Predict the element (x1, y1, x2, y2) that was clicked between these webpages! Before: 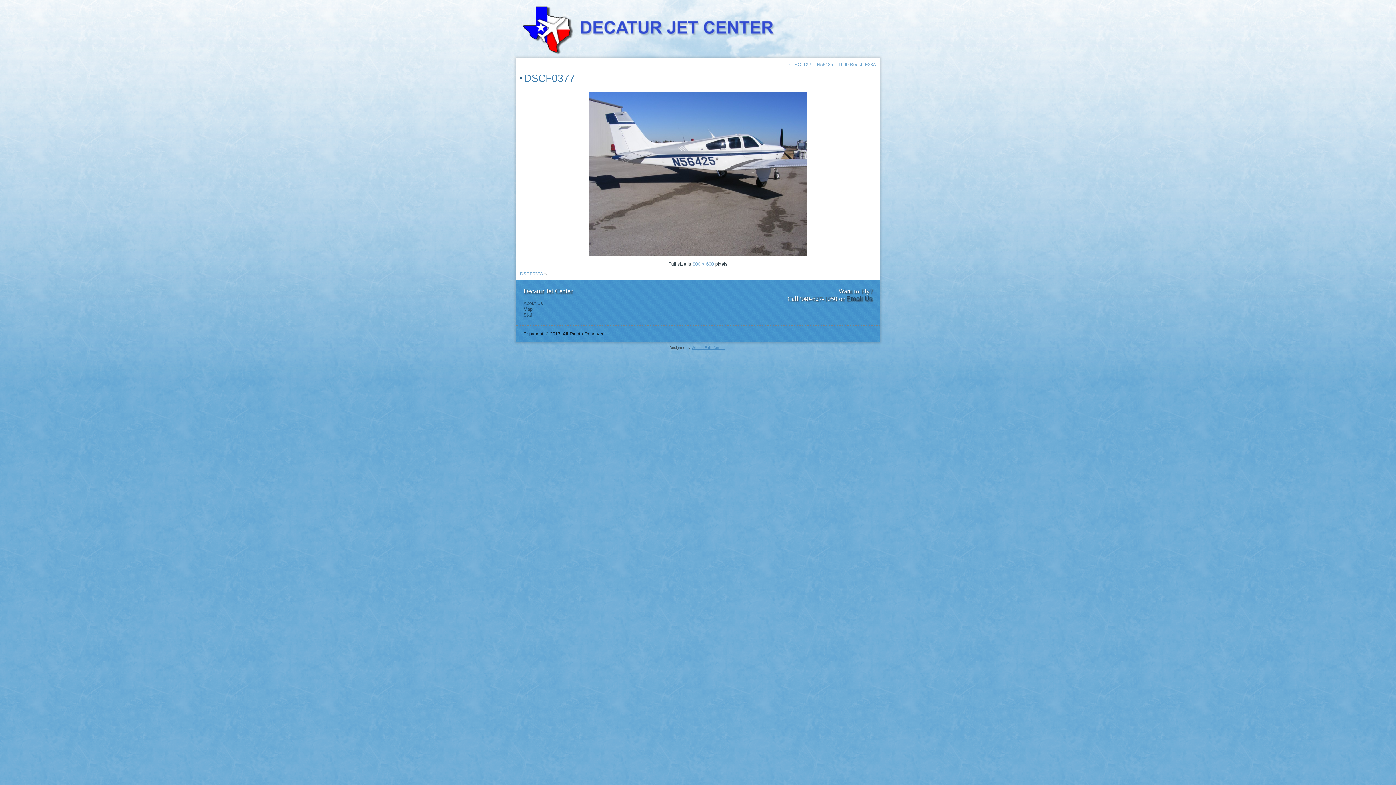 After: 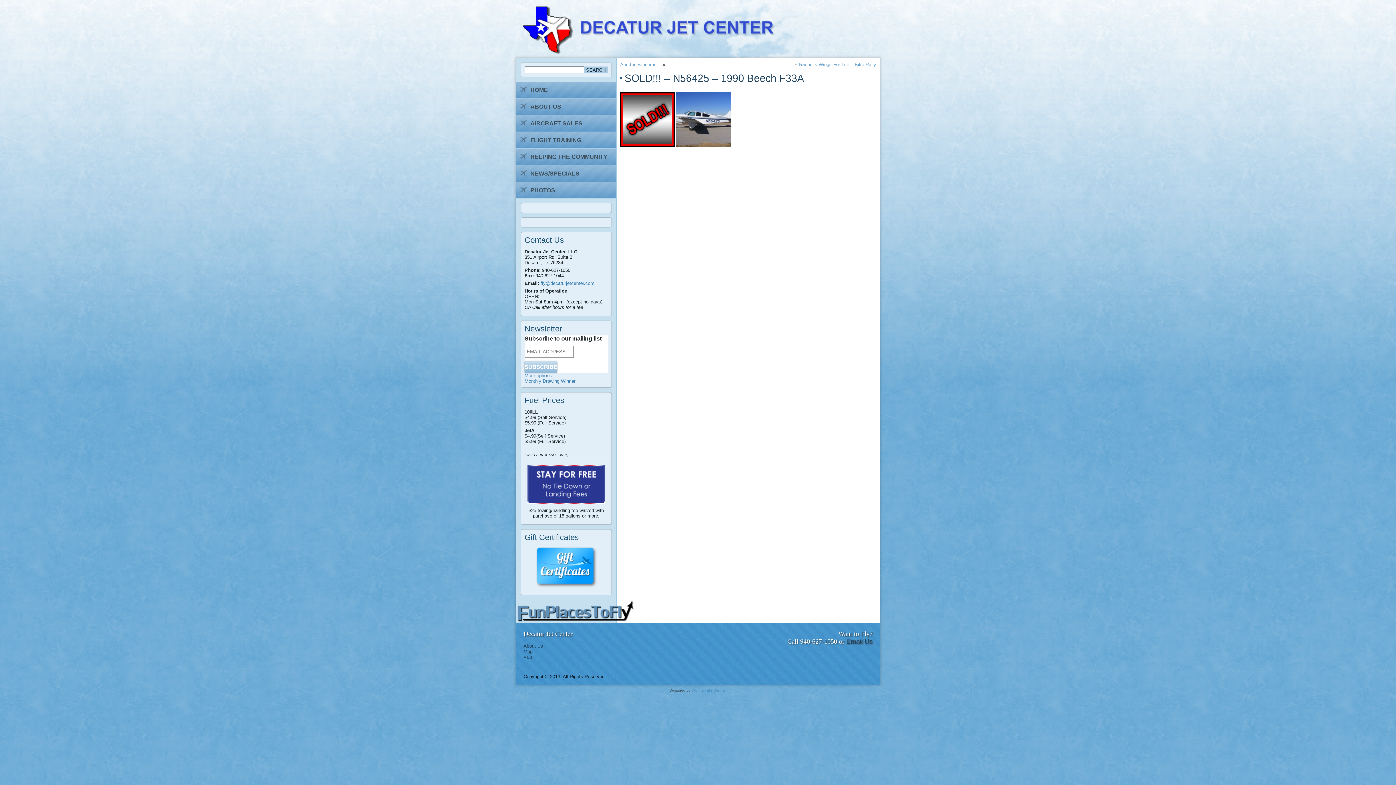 Action: label: ← SOLD!!! – N56425 – 1990 Beech F33A bbox: (788, 61, 876, 67)